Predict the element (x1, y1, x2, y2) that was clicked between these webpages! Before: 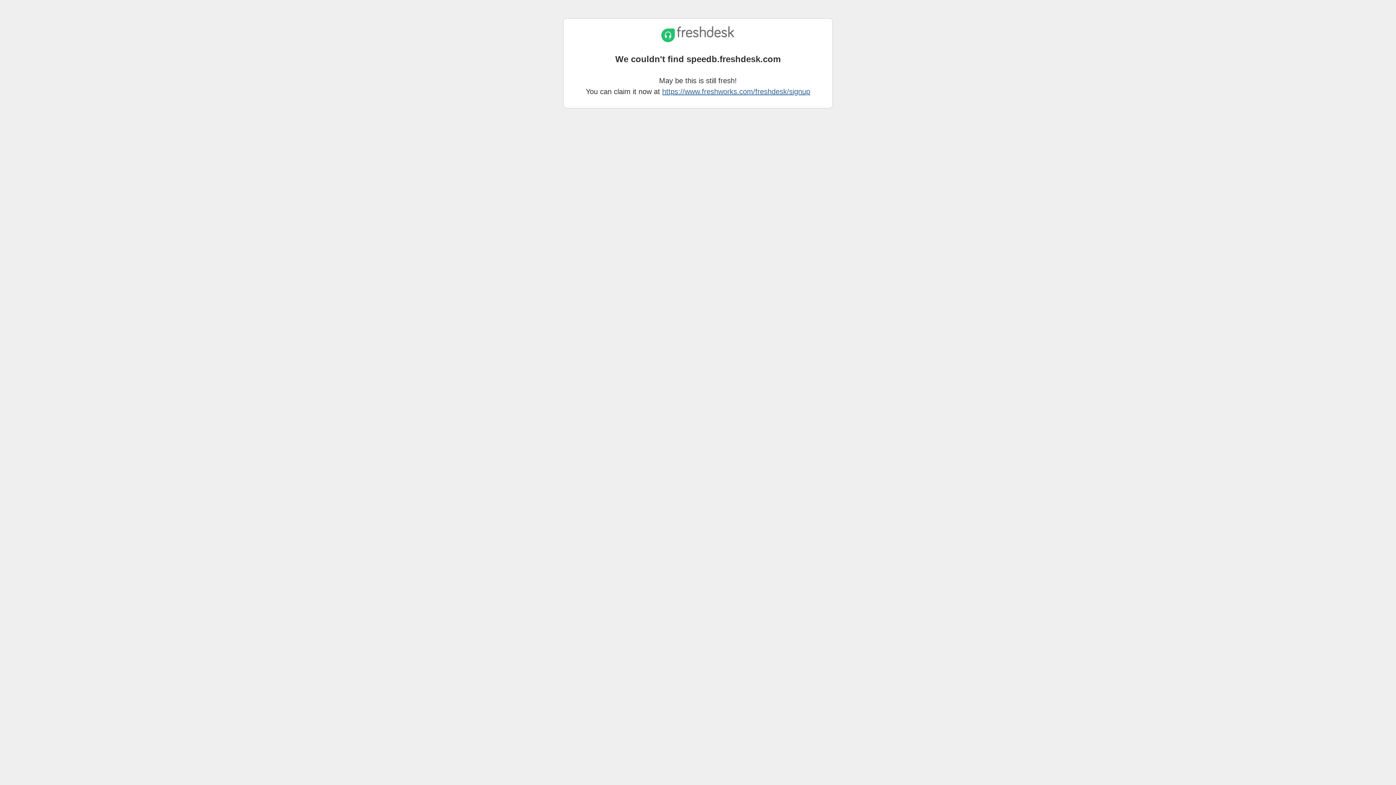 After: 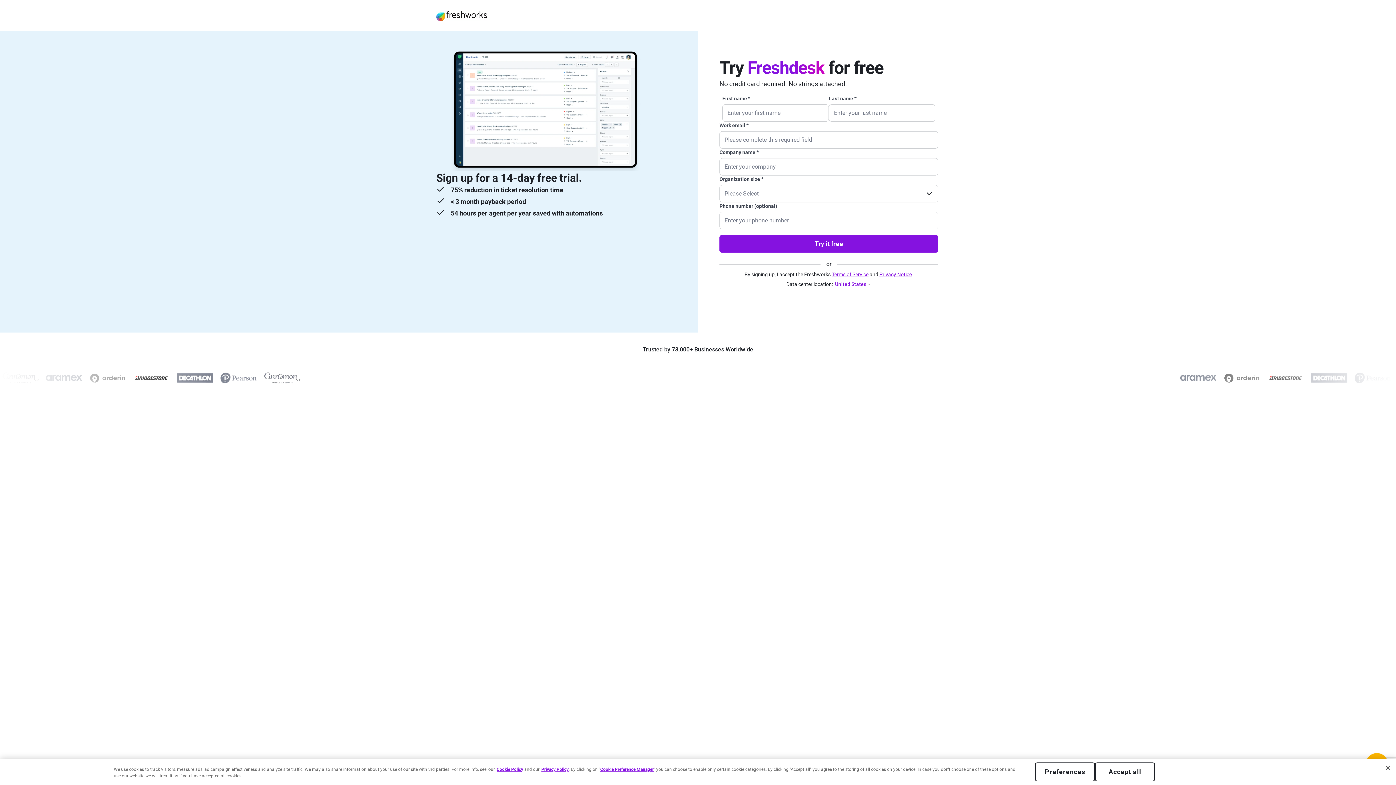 Action: label: https://www.freshworks.com/freshdesk/signup bbox: (662, 87, 810, 95)